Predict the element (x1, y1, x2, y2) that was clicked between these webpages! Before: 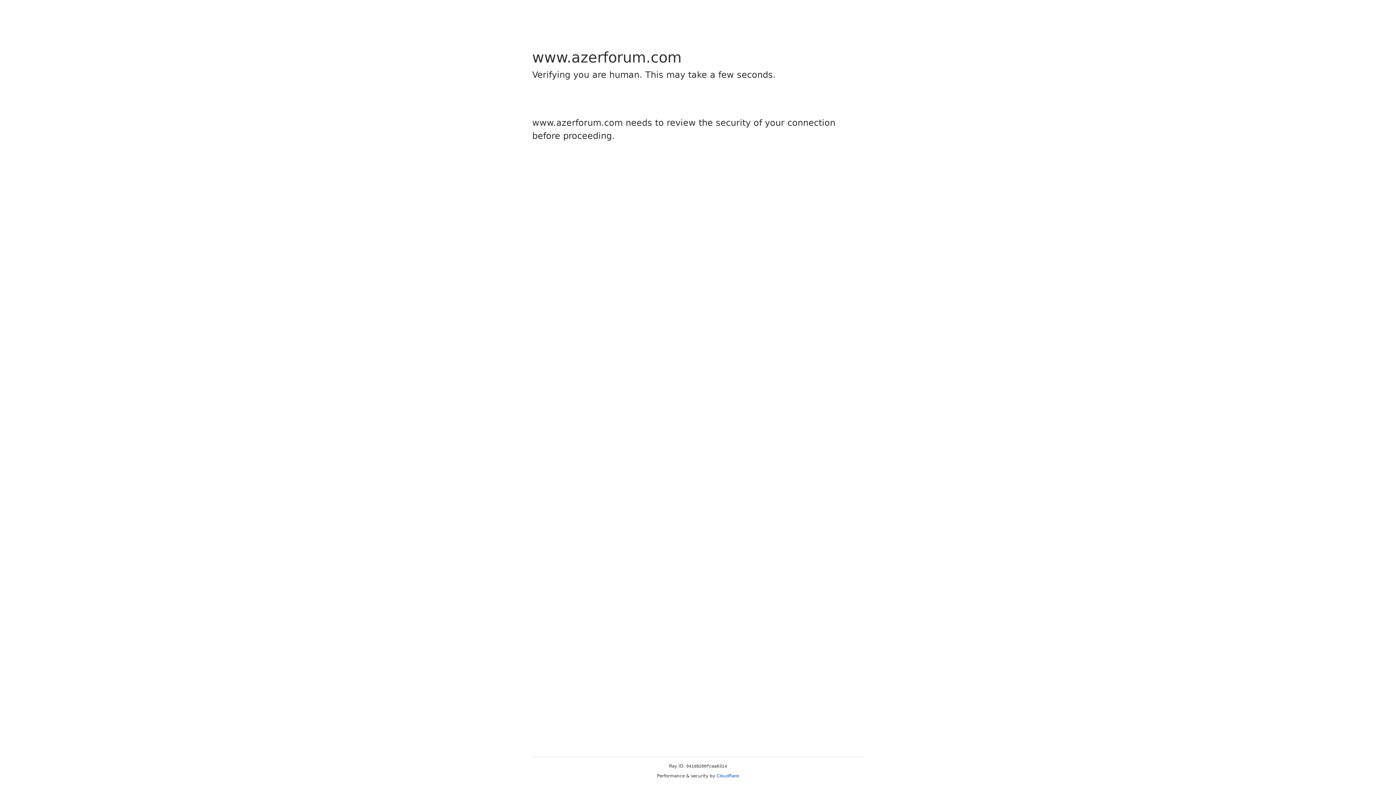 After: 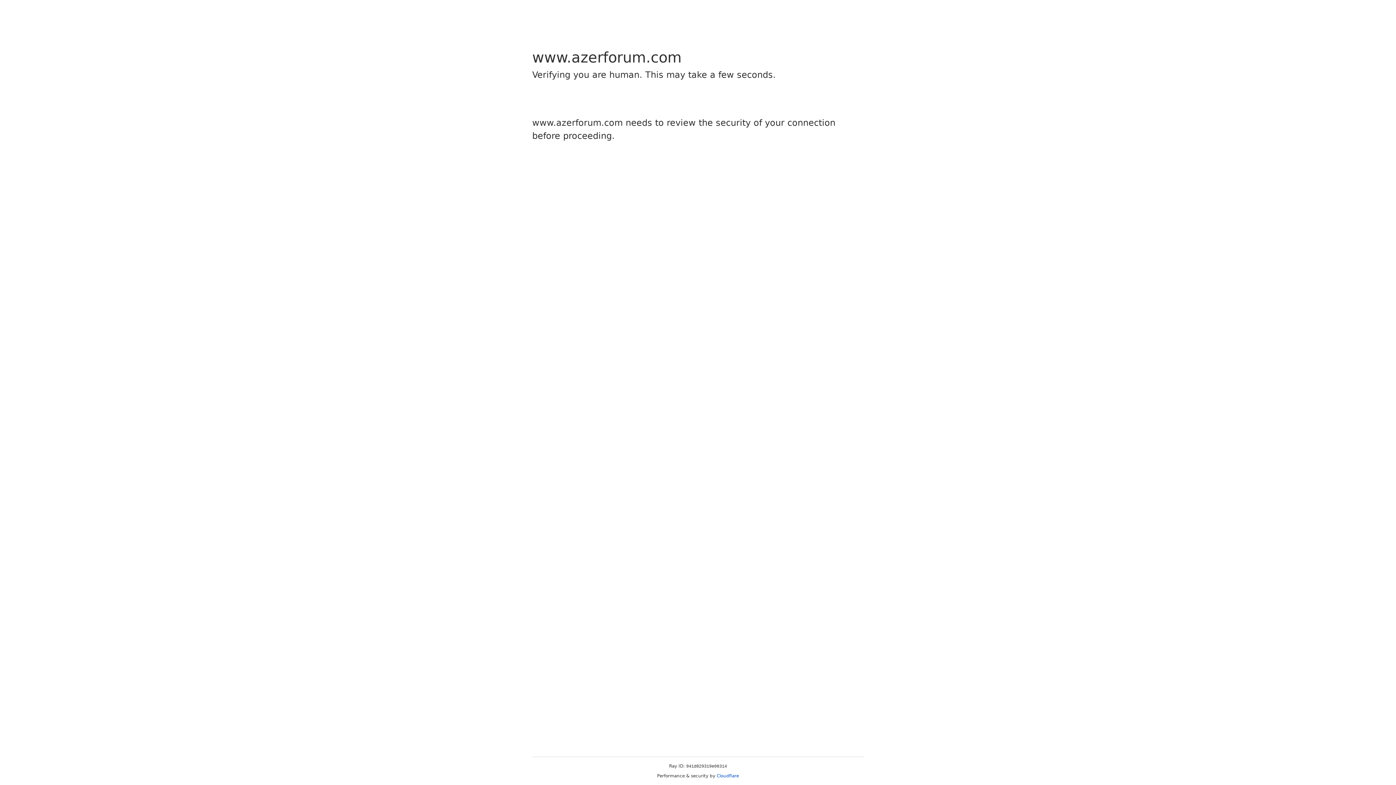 Action: bbox: (716, 773, 739, 778) label: Cloudflare